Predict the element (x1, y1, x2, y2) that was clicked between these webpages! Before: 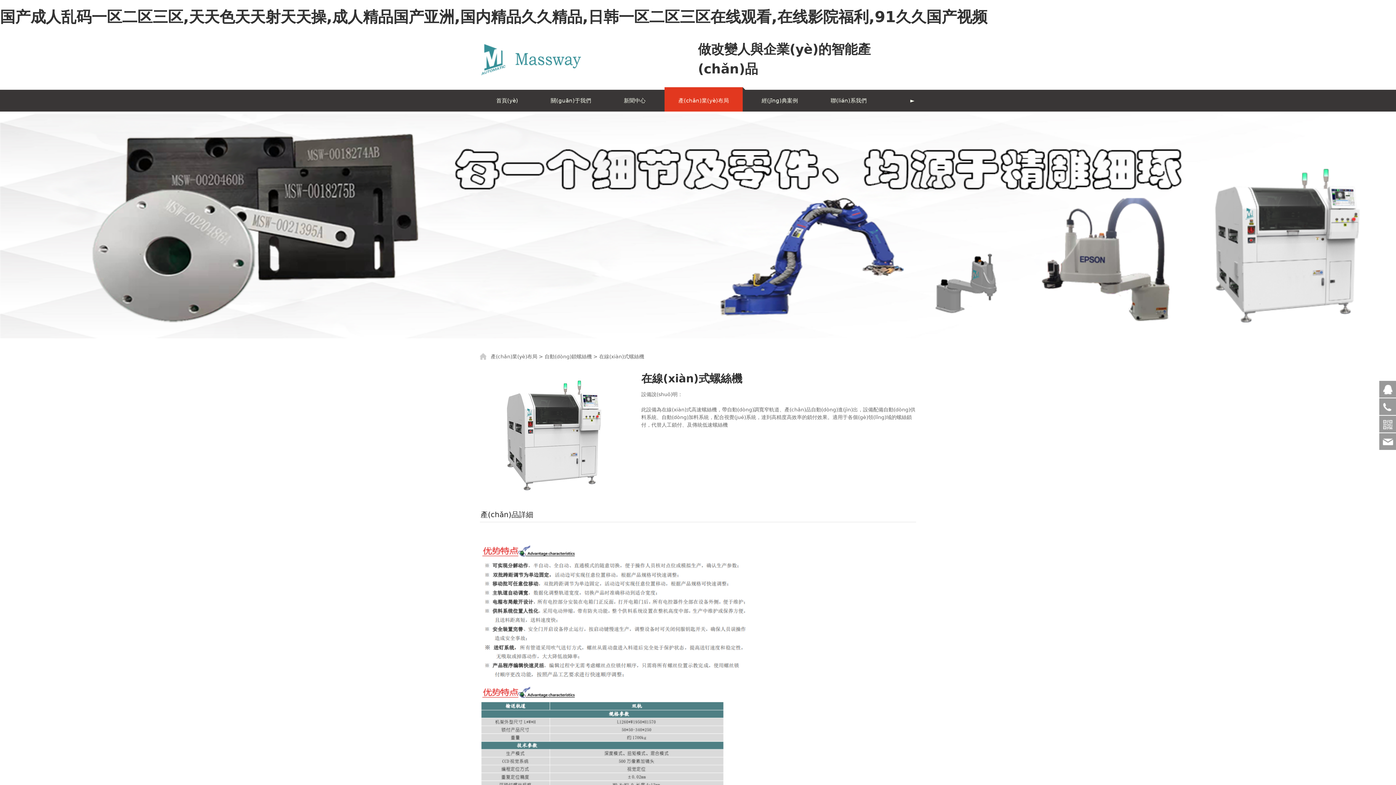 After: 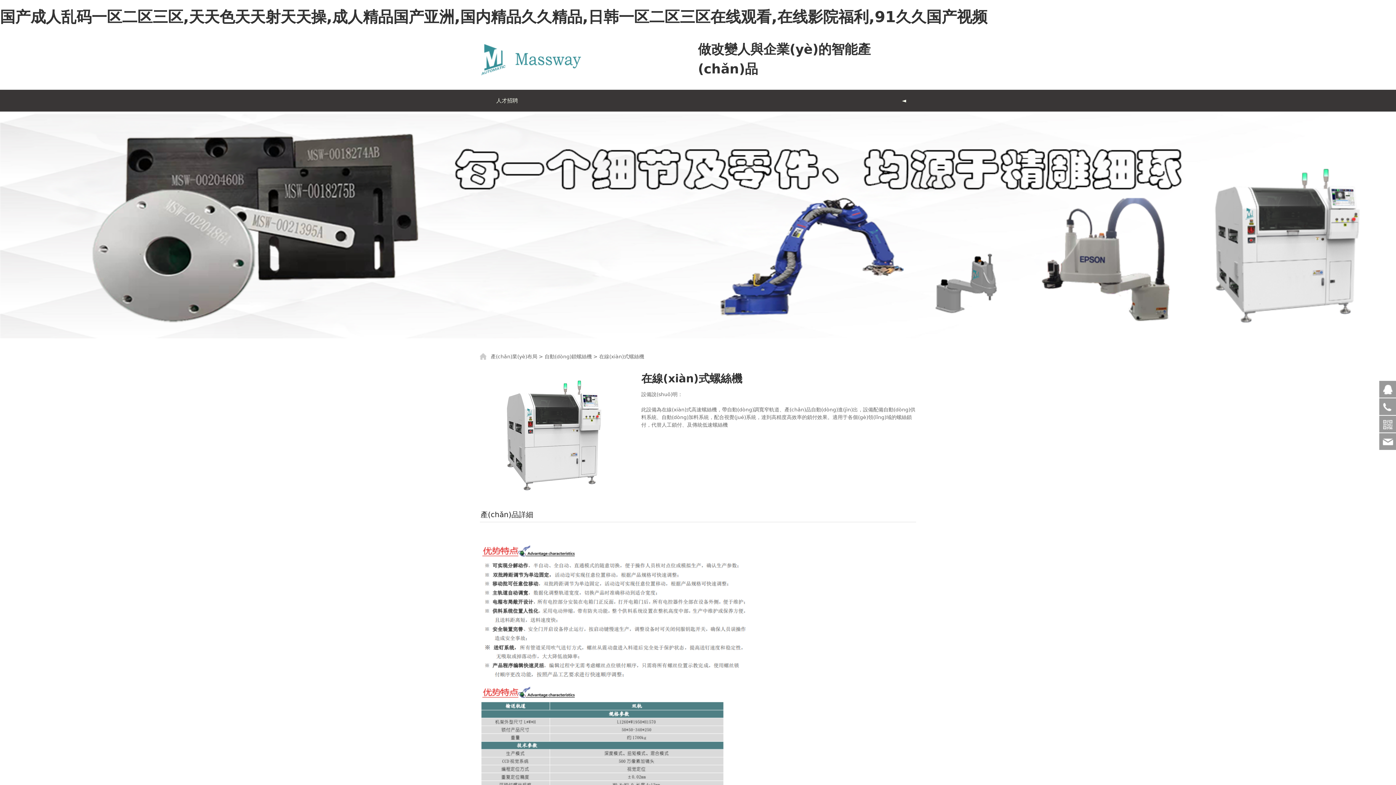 Action: bbox: (910, 89, 915, 111) label: ►